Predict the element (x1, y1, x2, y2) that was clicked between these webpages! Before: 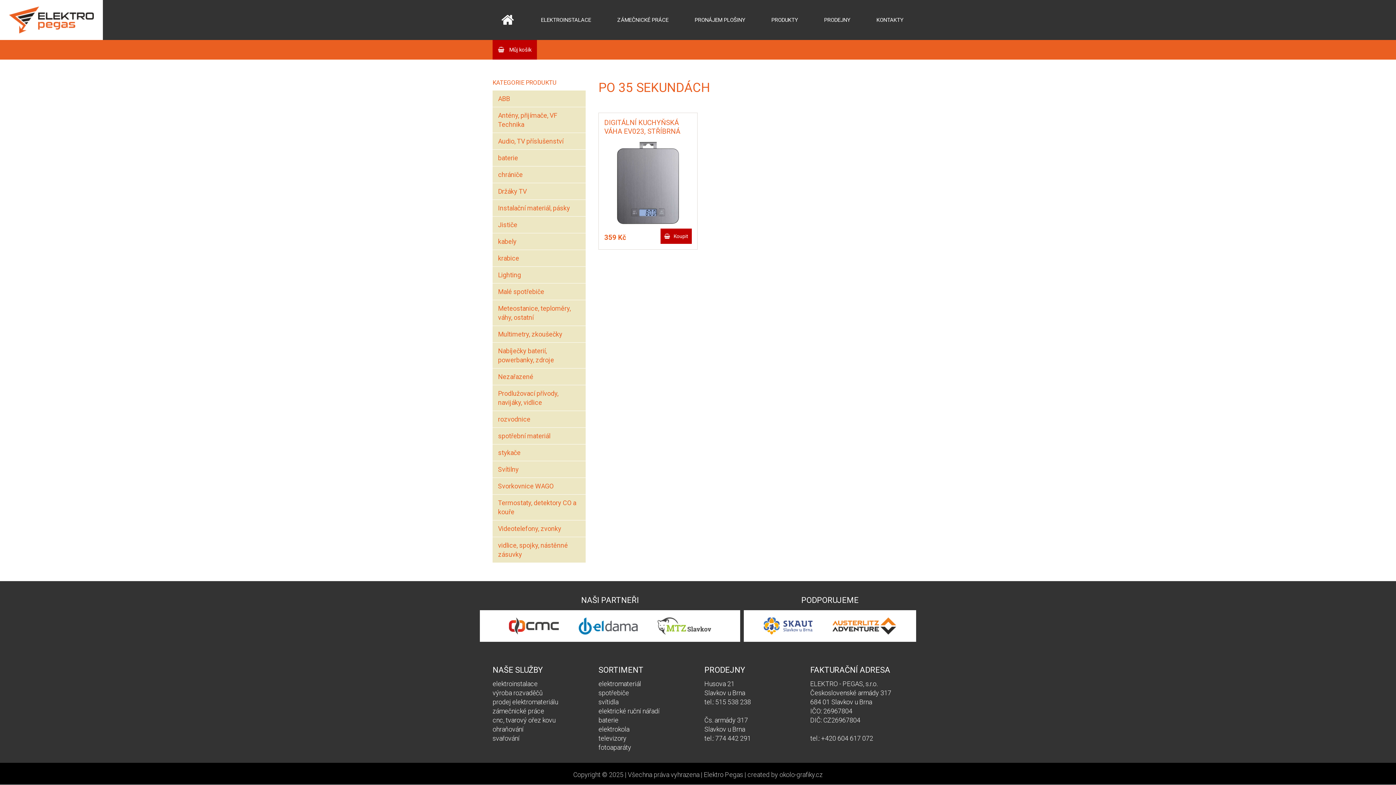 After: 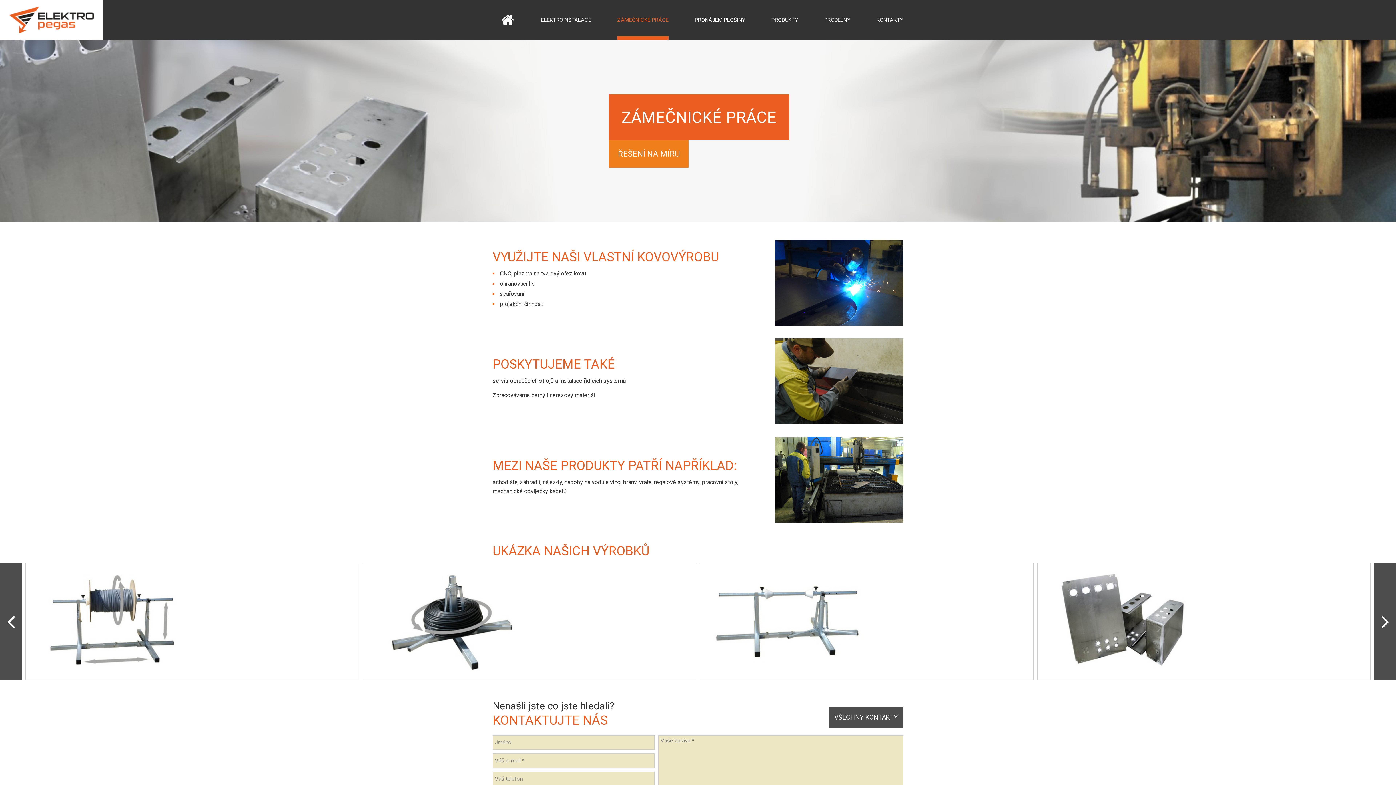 Action: bbox: (492, 734, 519, 742) label: svařování